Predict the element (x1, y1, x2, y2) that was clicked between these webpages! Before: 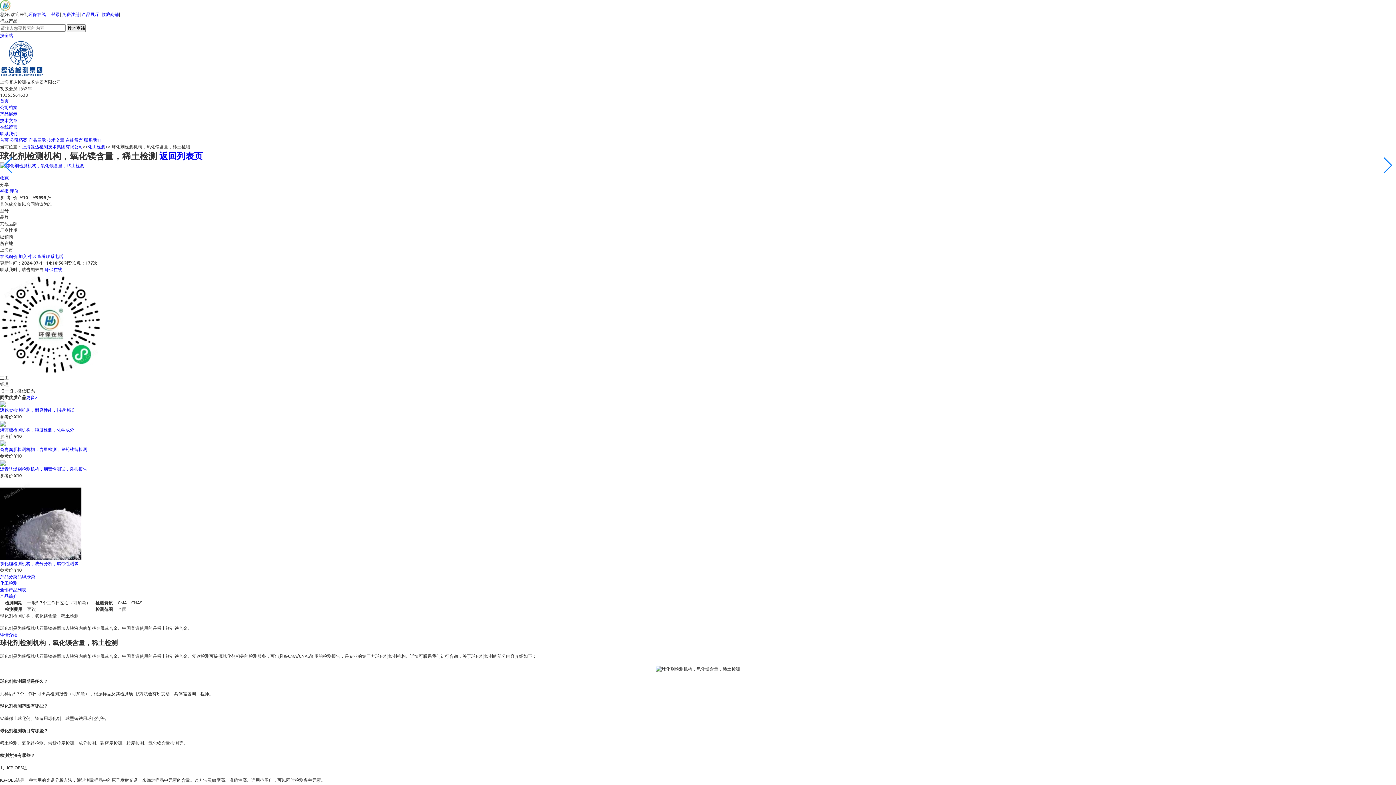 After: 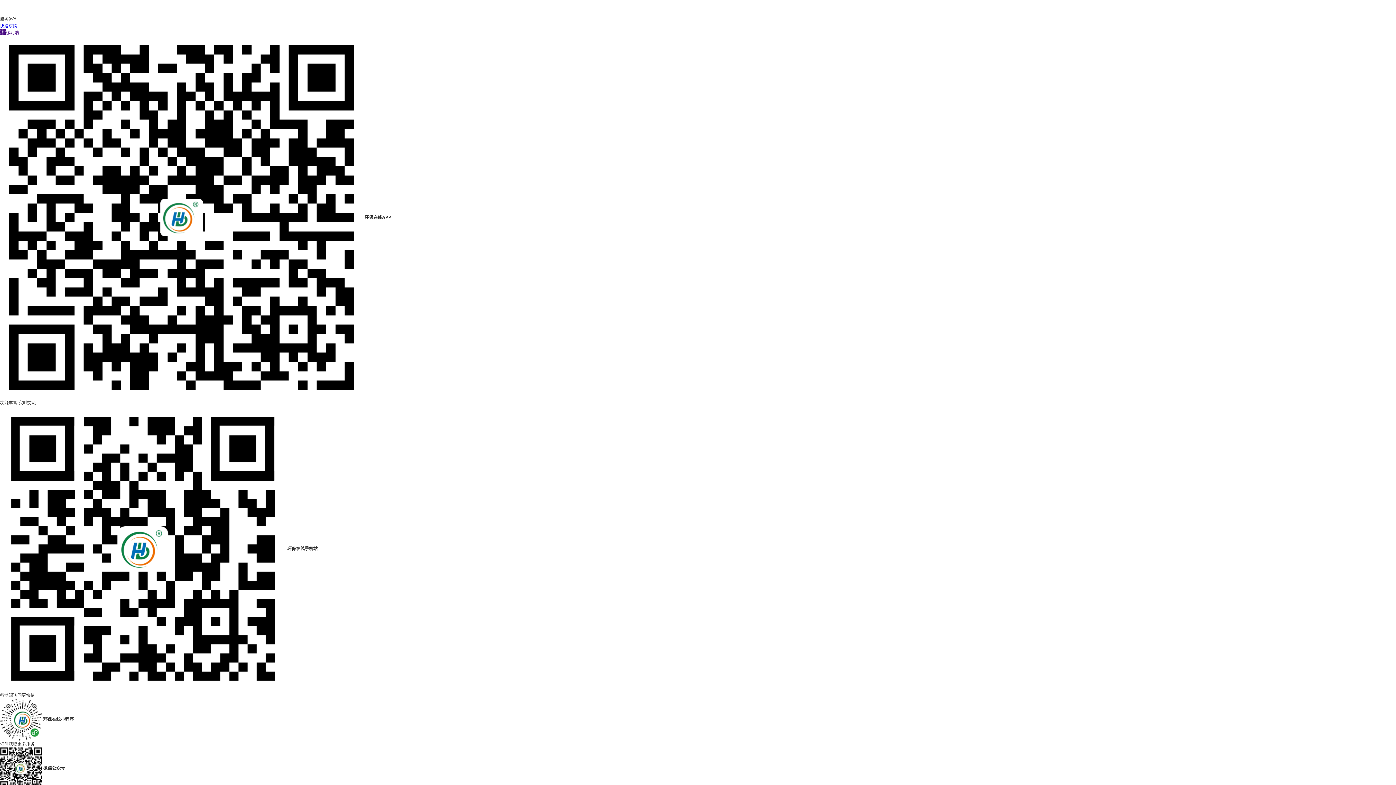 Action: bbox: (0, 2, 10, 7)